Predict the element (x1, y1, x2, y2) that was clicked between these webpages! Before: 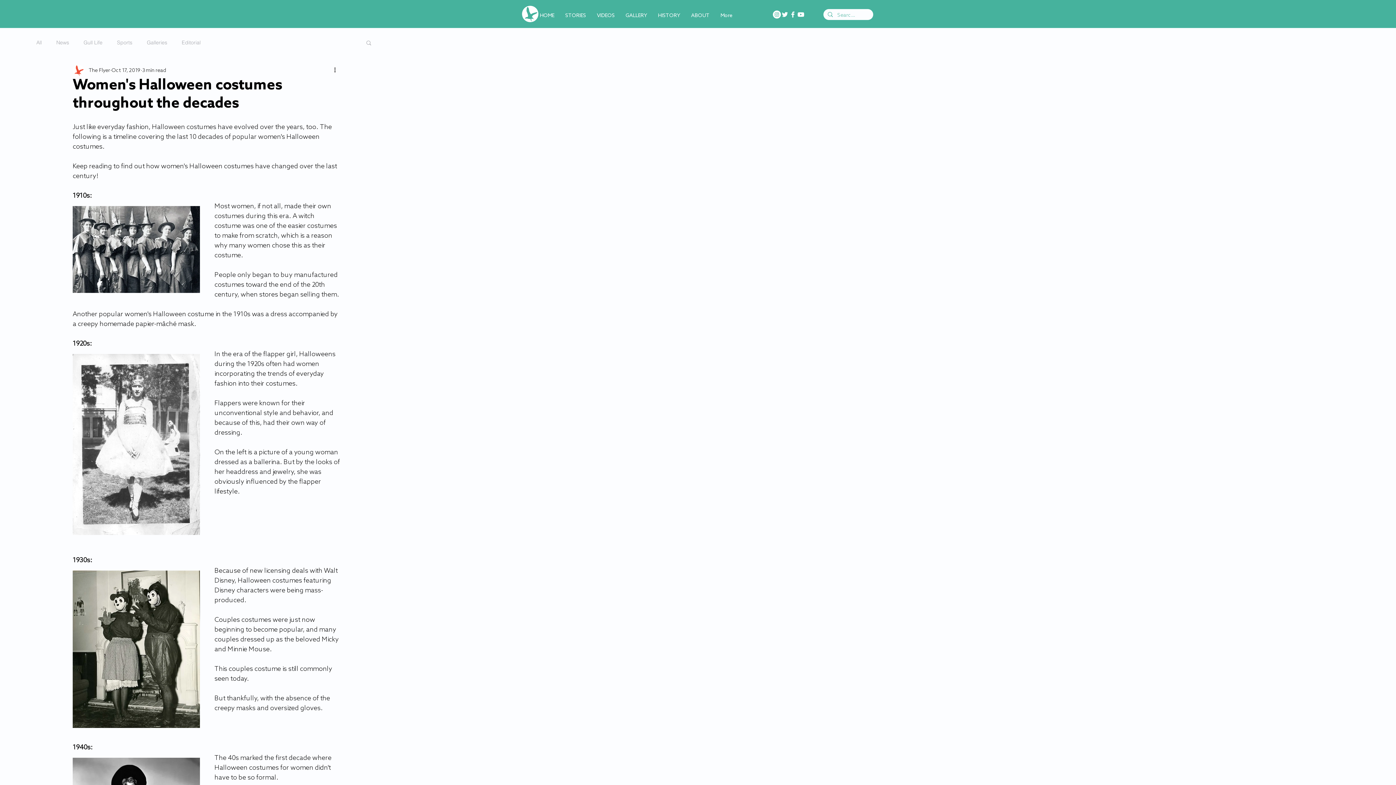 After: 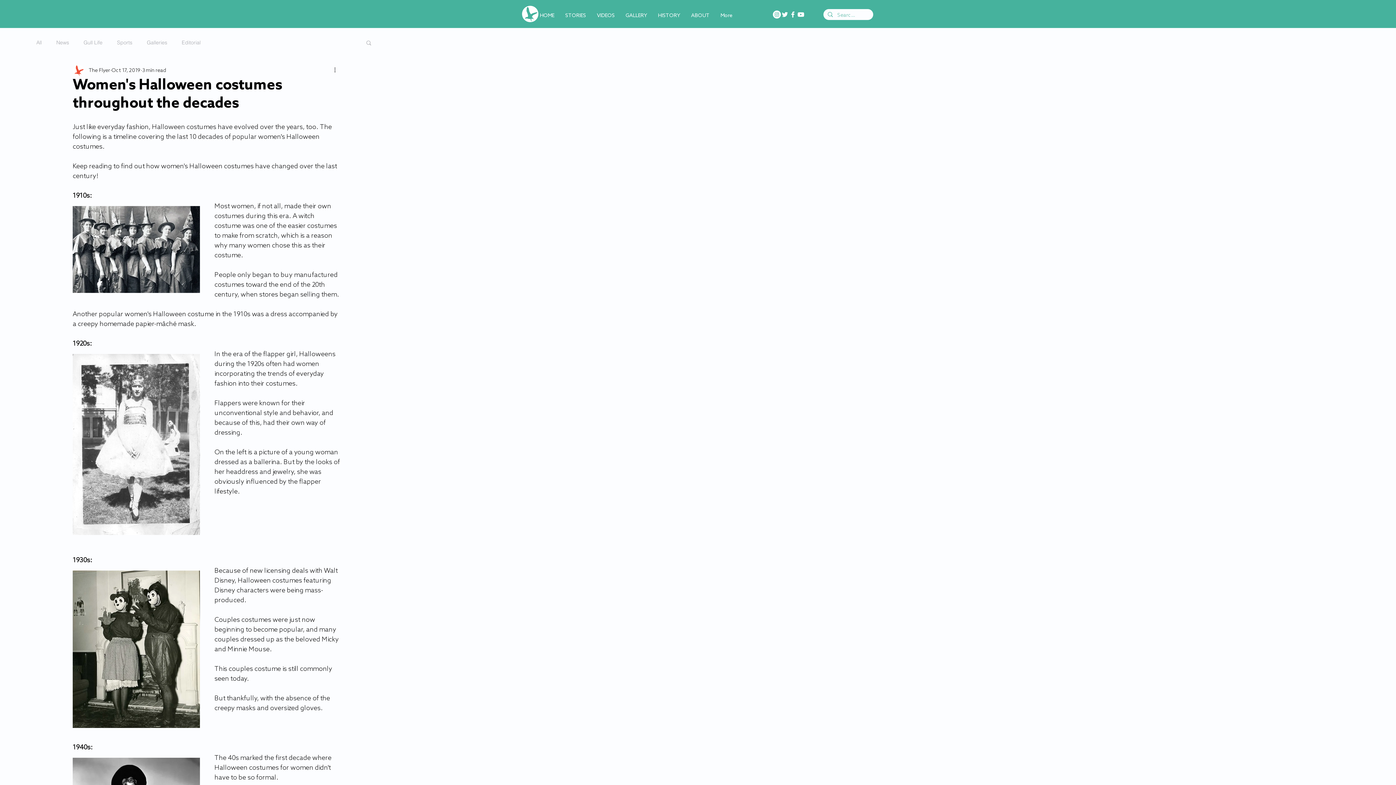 Action: bbox: (333, 66, 341, 74) label: More actions